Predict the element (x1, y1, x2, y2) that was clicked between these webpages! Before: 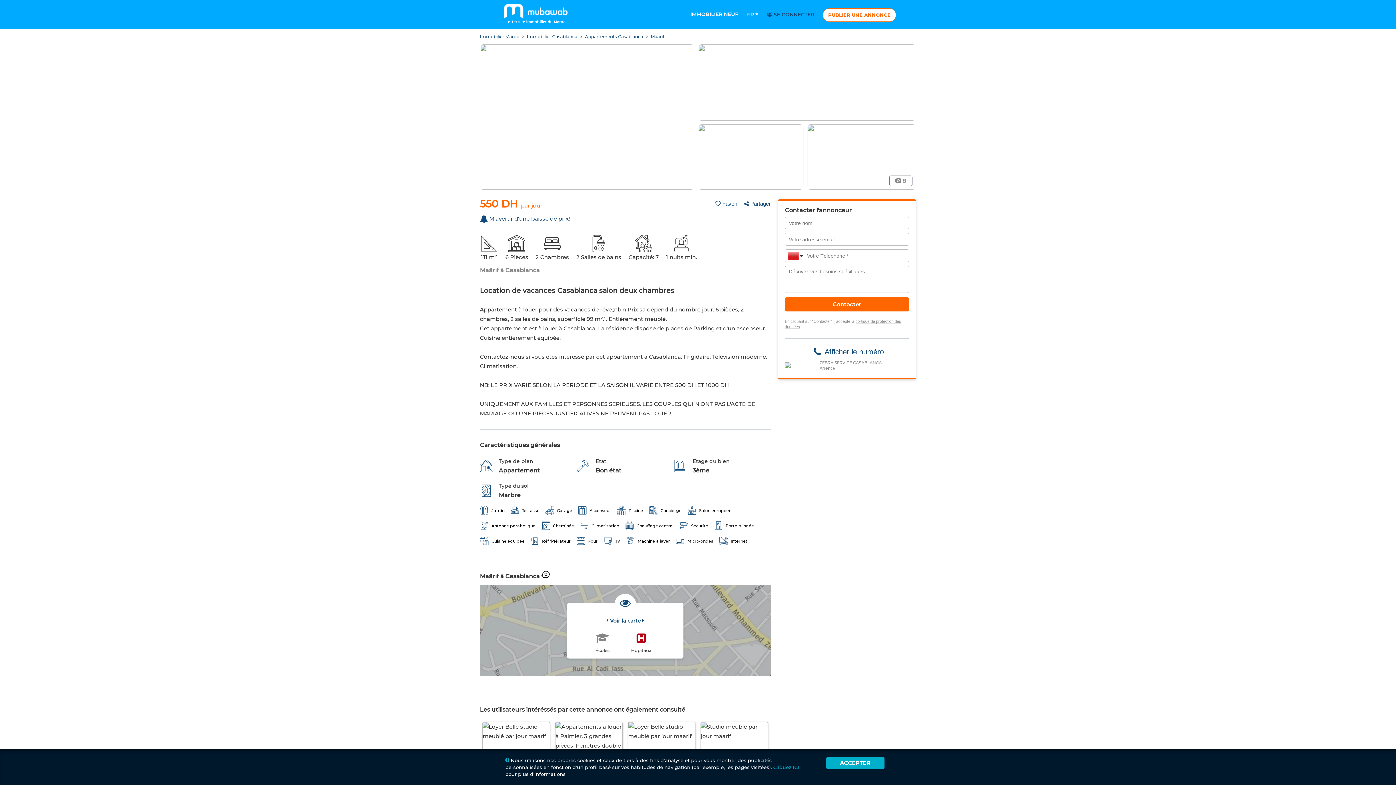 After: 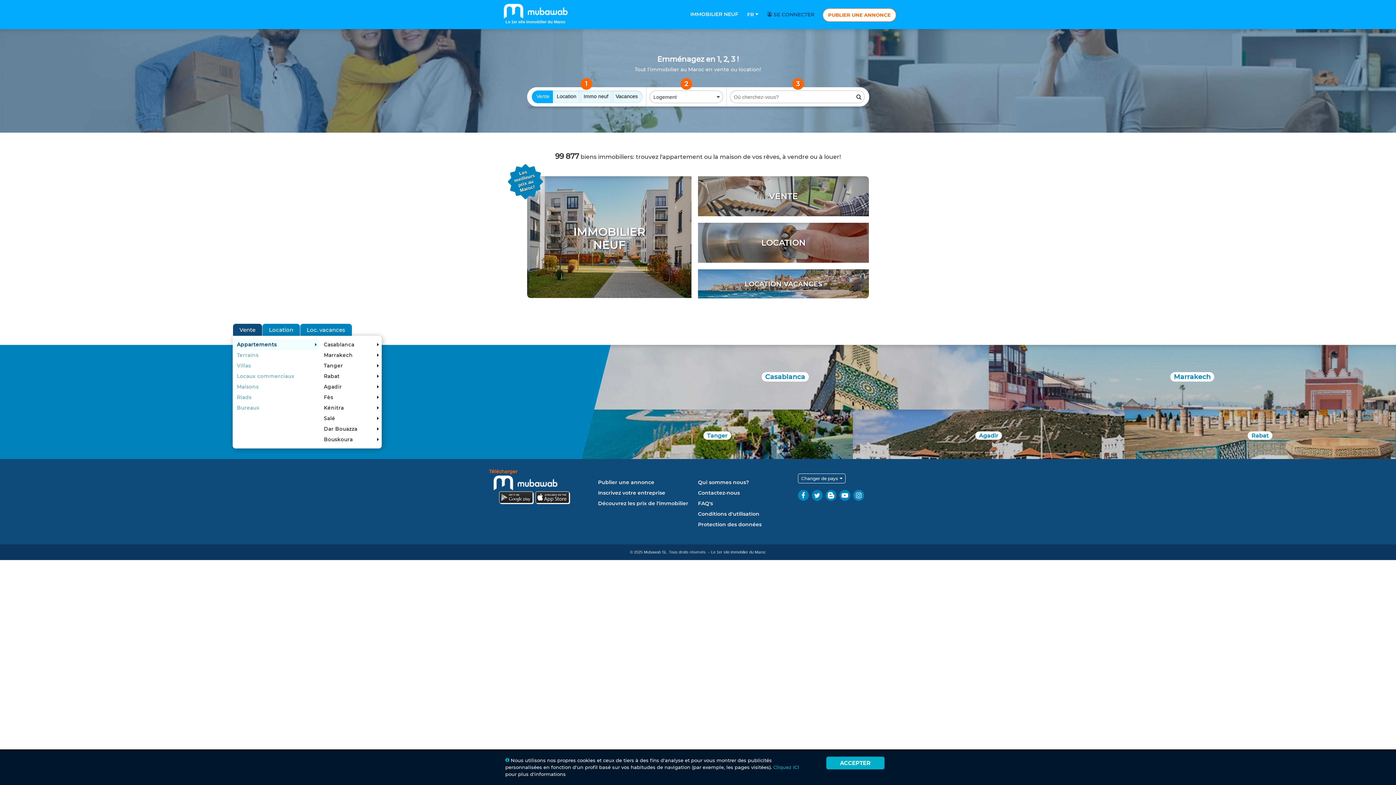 Action: bbox: (498, 3, 570, 25) label: Le 1er site immobilier du Maroc